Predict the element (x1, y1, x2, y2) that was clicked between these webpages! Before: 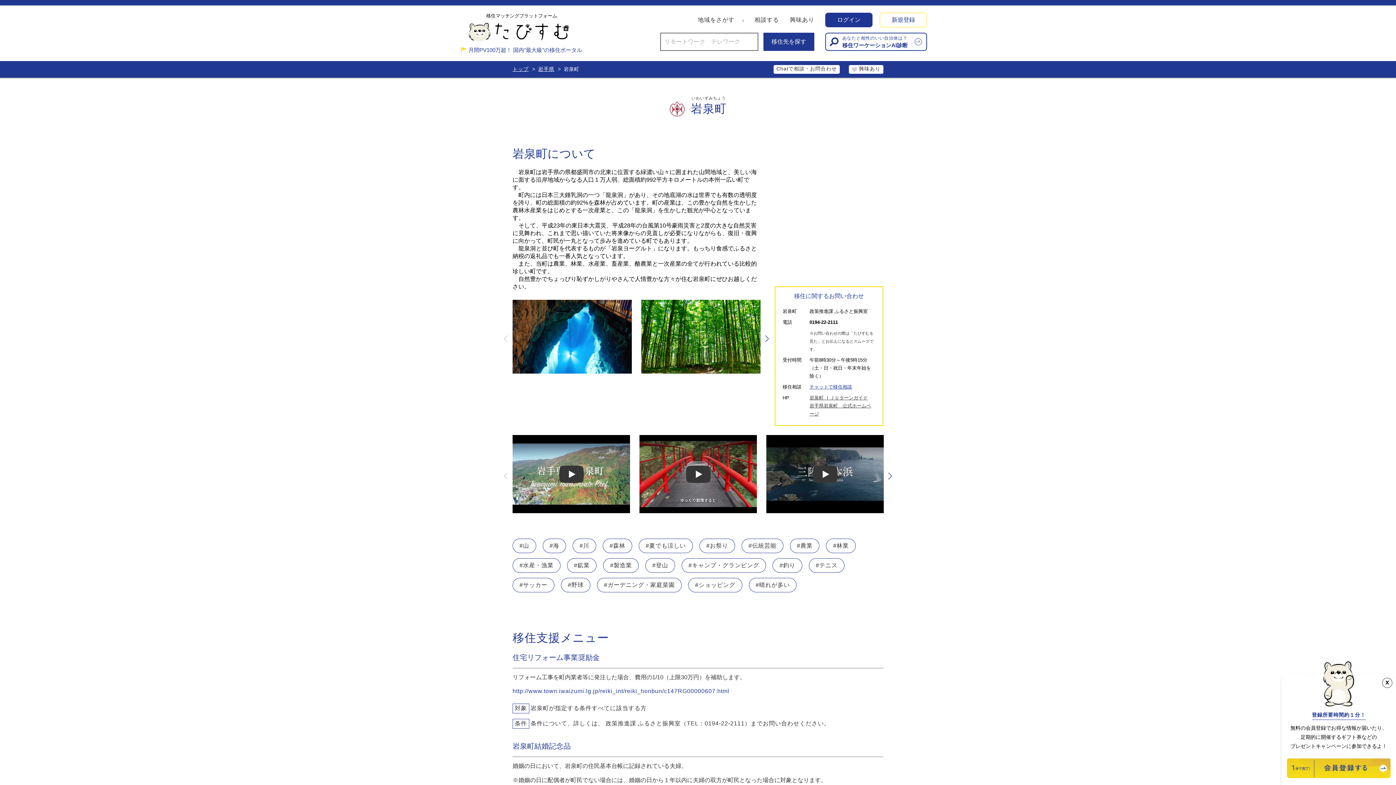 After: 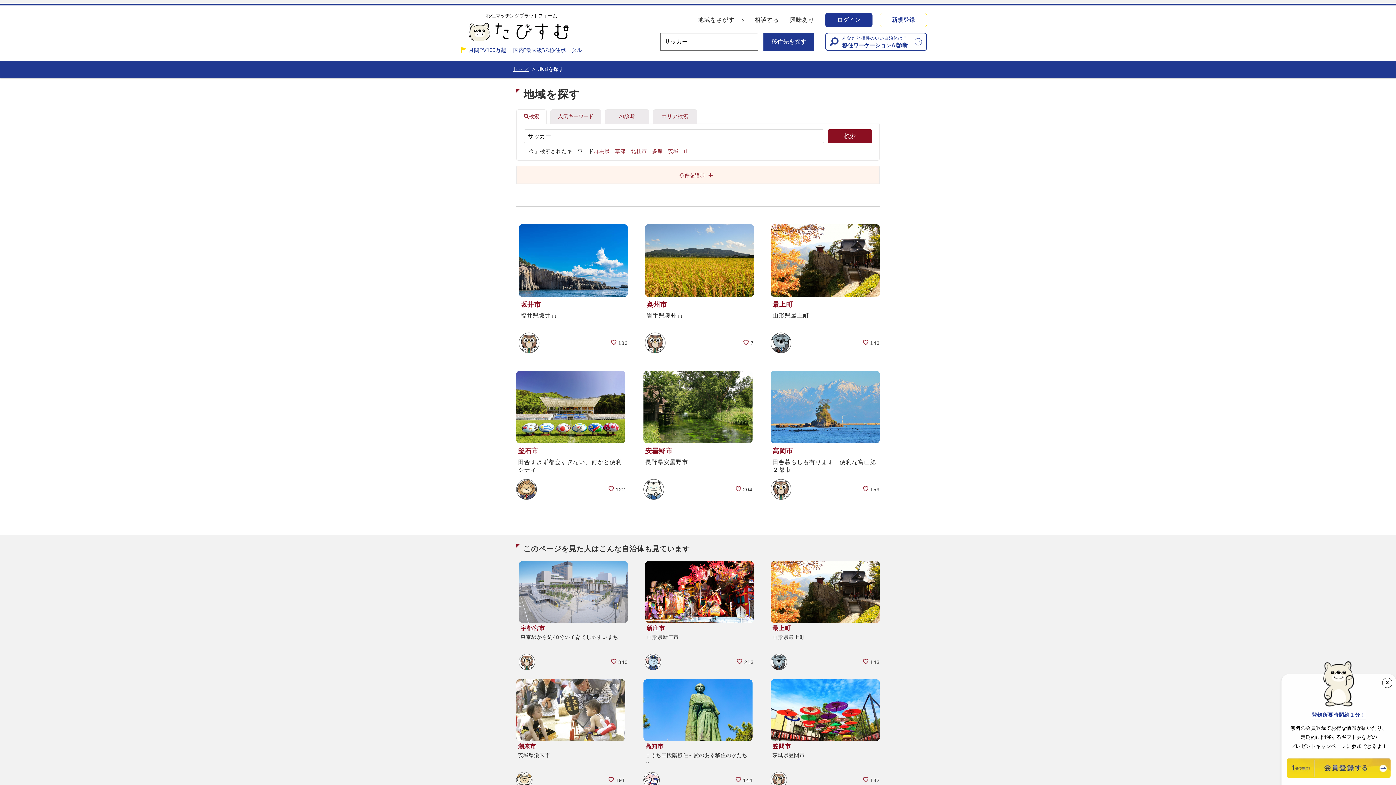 Action: label: #サッカー bbox: (512, 578, 554, 592)